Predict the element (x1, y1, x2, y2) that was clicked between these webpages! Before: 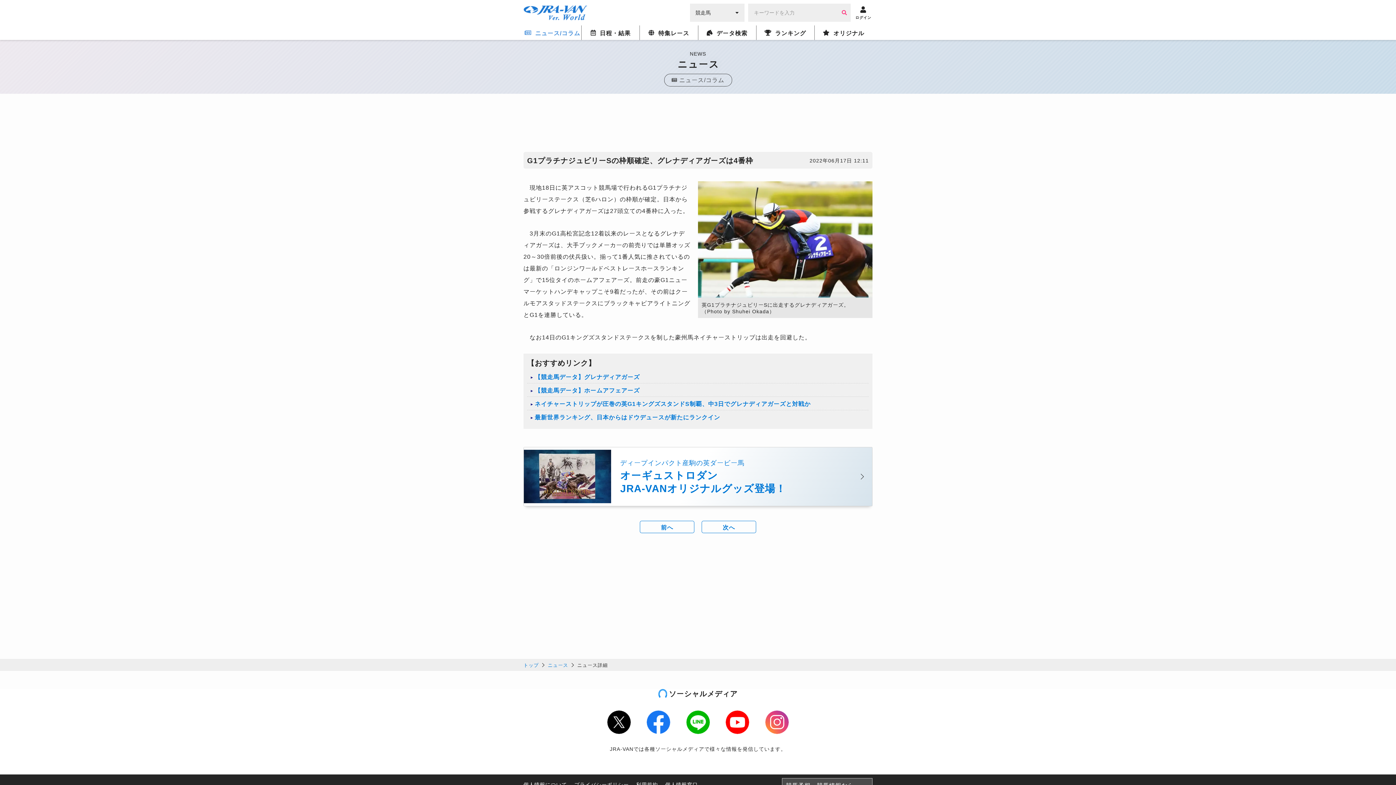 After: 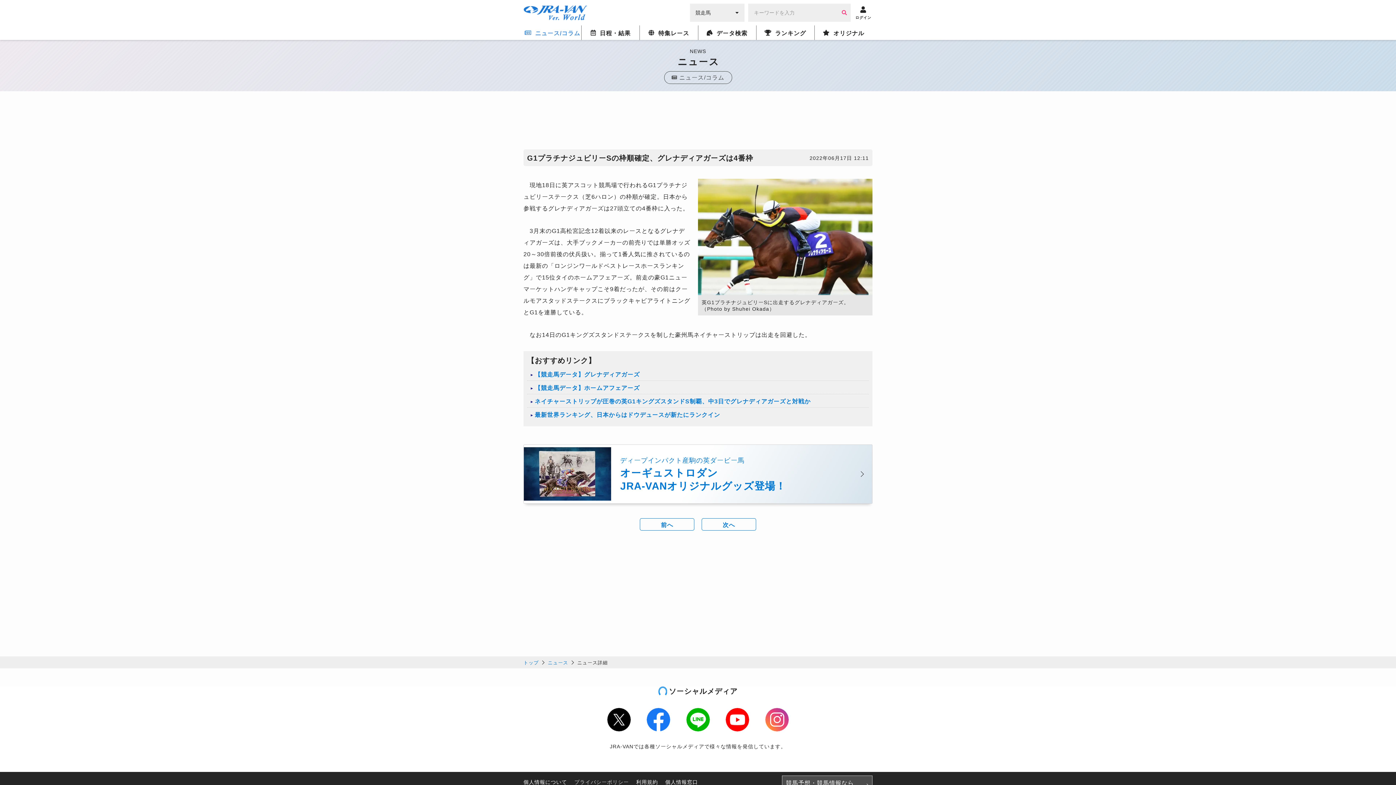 Action: bbox: (574, 780, 629, 788) label: プライバシーポリシー